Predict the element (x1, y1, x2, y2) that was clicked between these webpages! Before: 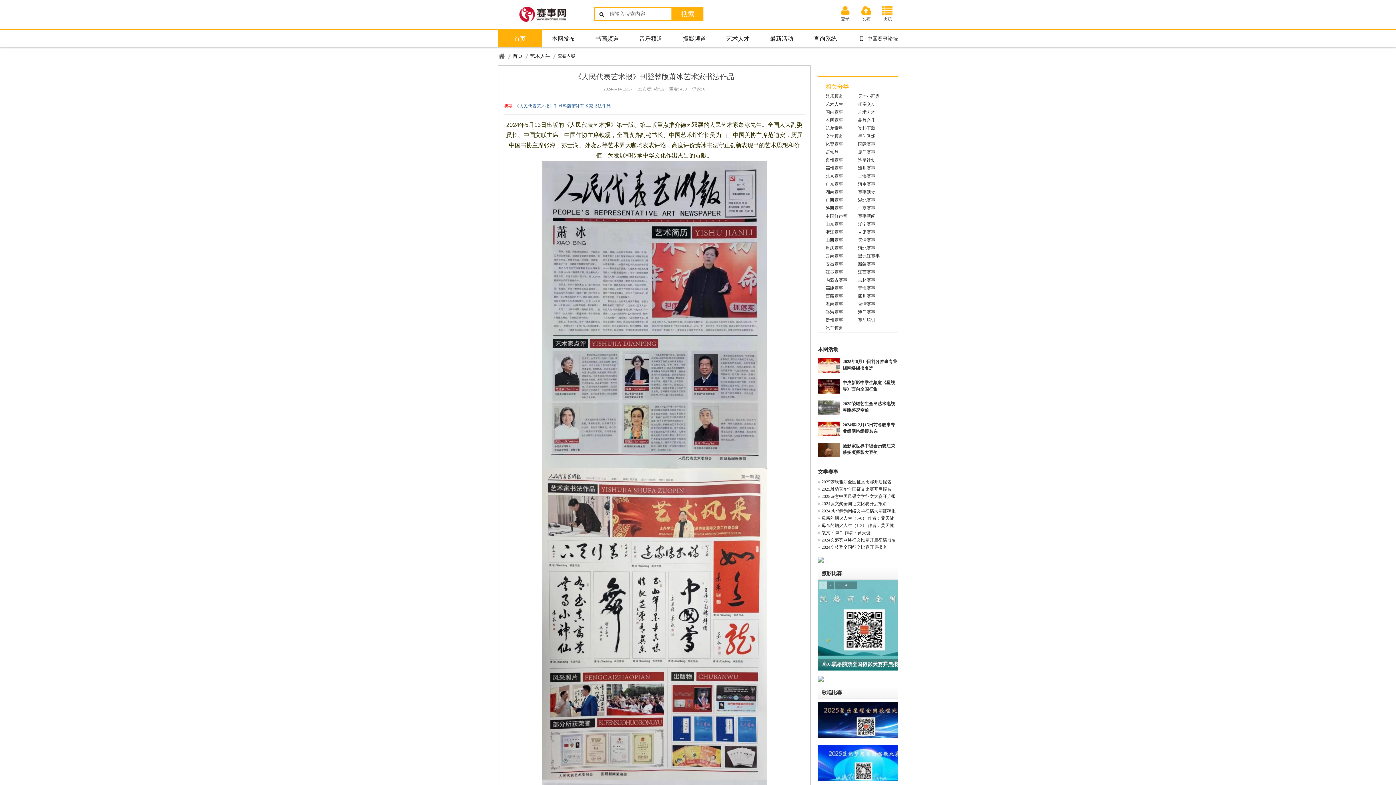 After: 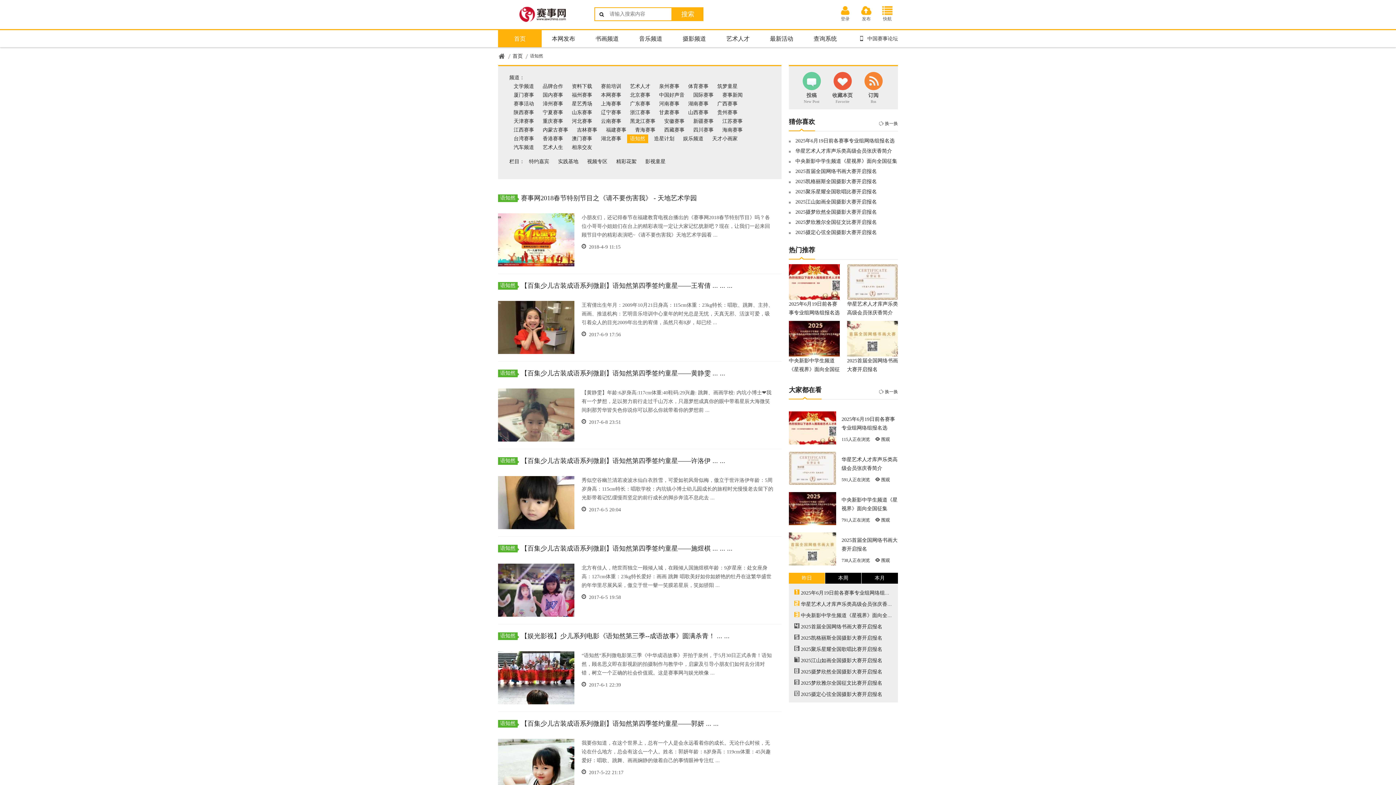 Action: label: 语知然 bbox: (825, 149, 838, 154)